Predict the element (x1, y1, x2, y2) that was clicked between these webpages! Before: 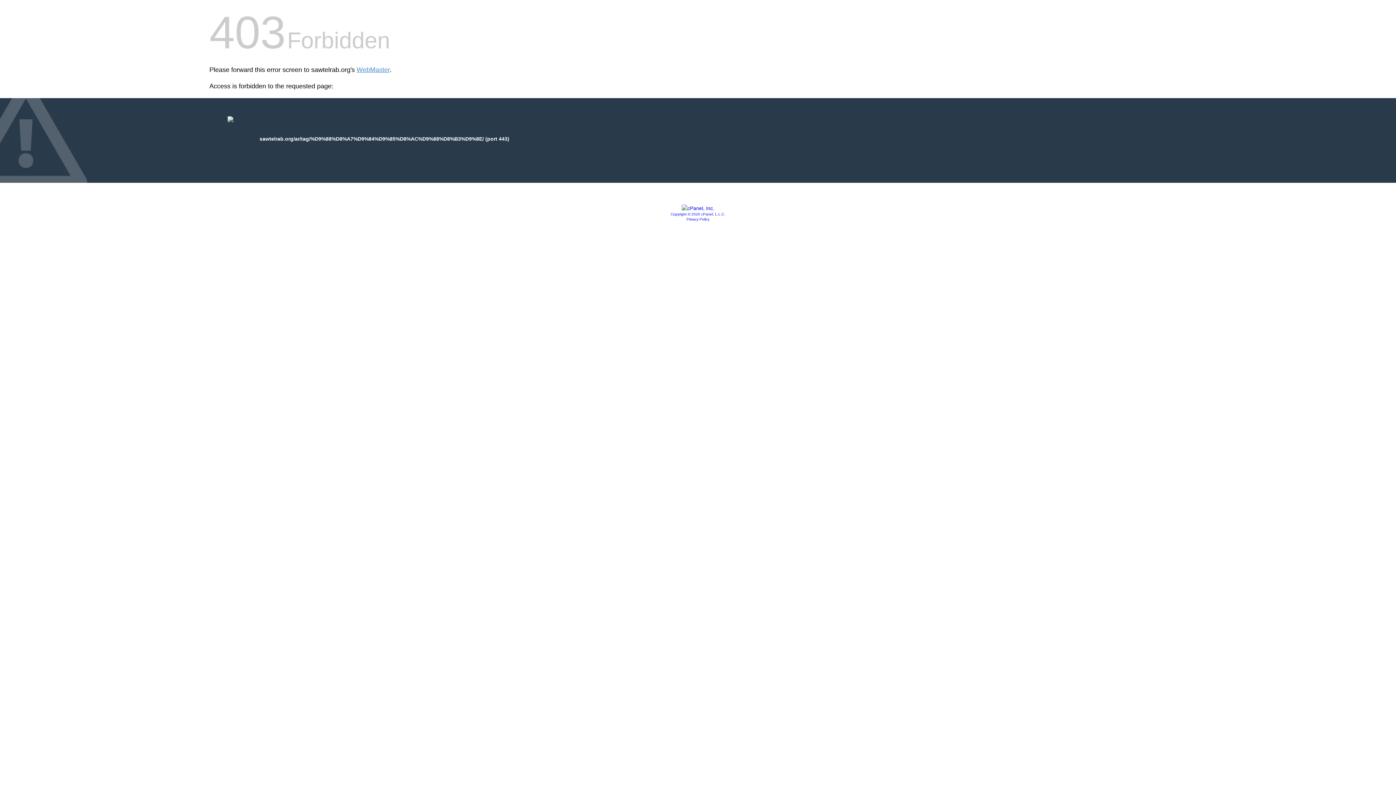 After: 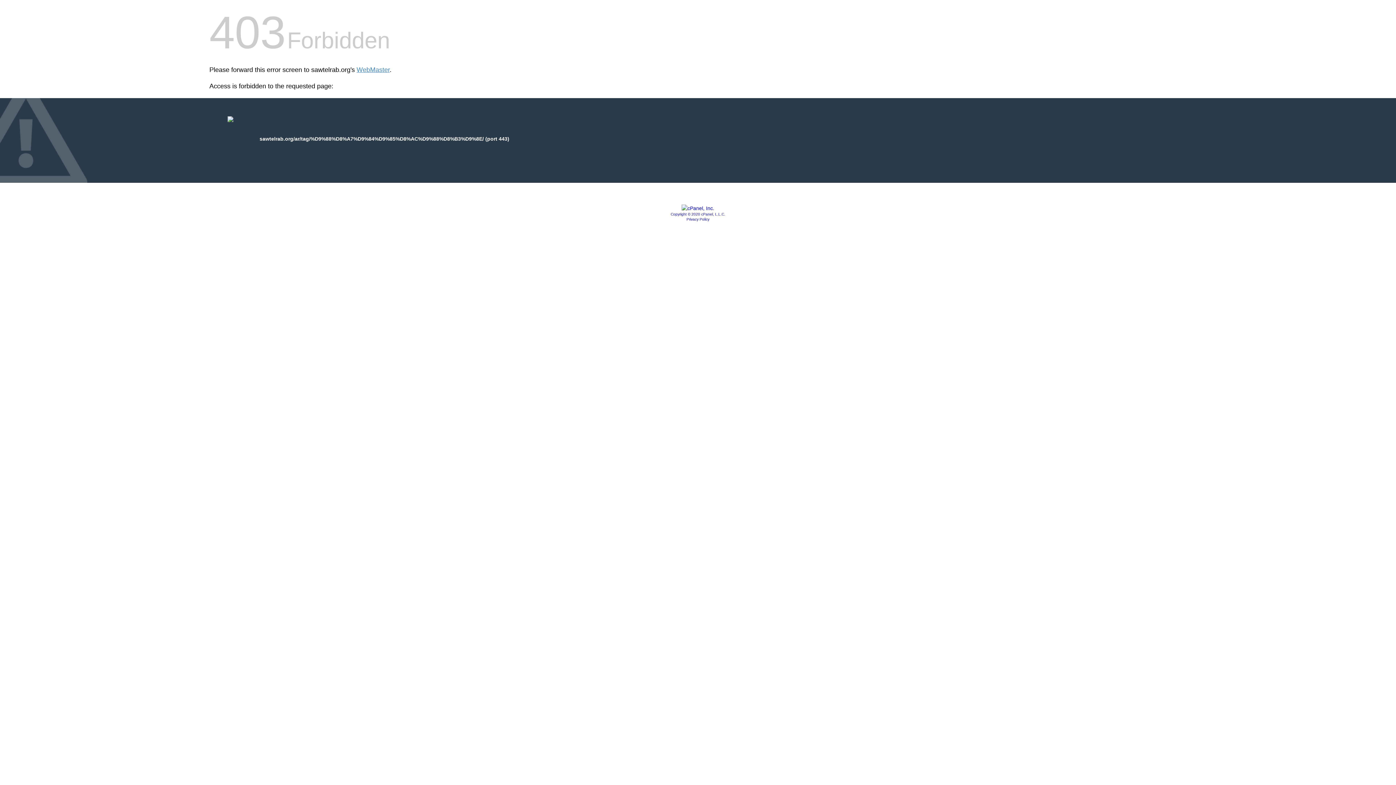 Action: bbox: (681, 205, 714, 211)